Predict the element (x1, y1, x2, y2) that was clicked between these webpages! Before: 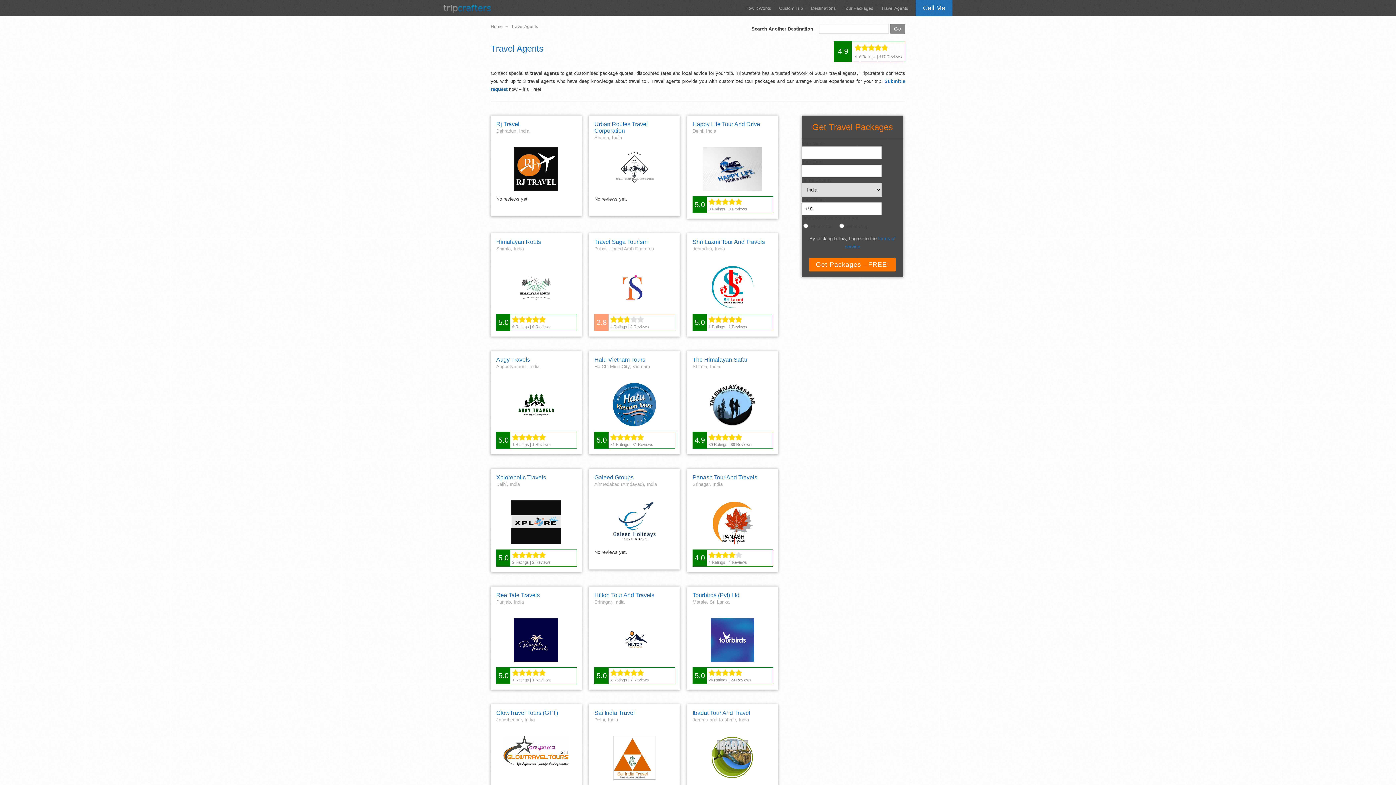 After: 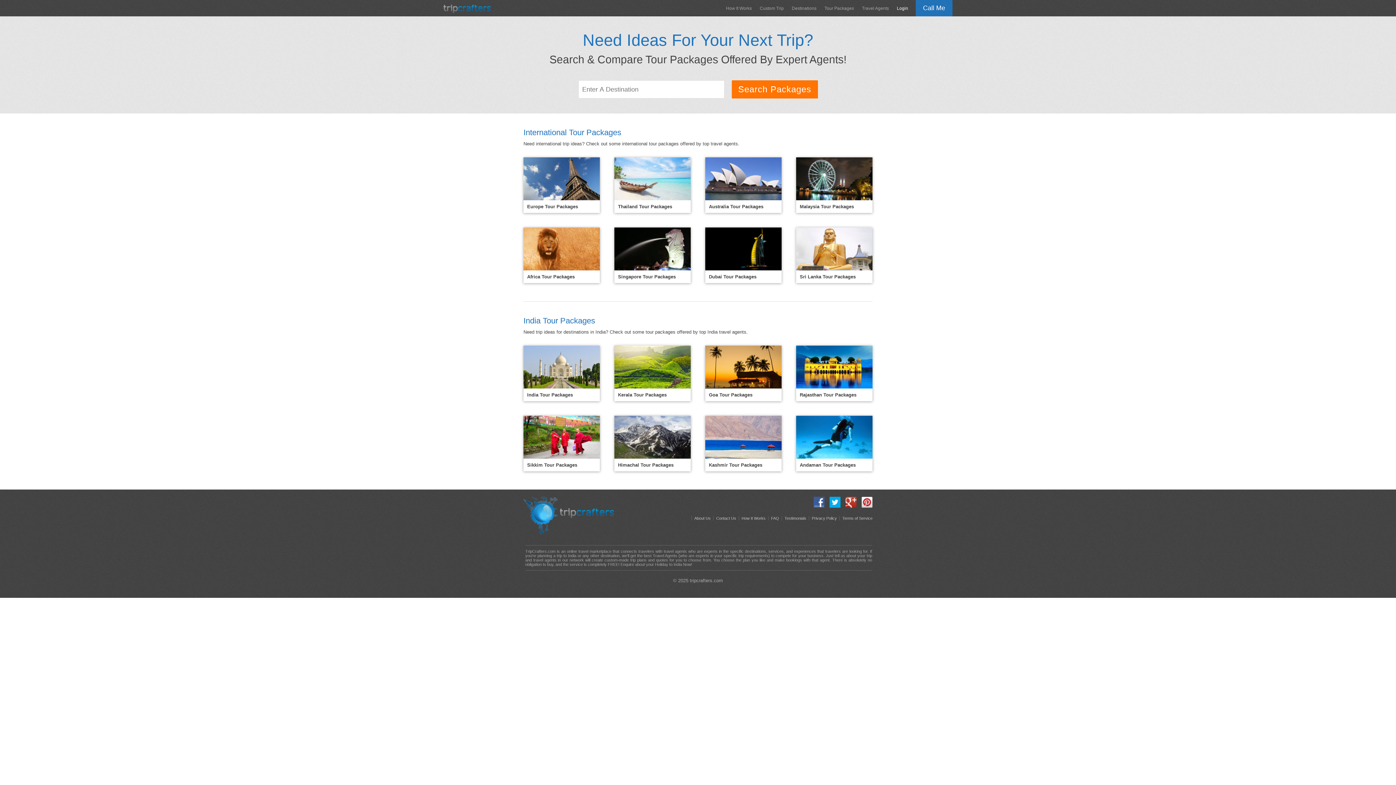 Action: bbox: (841, 3, 875, 13) label: Tour Packages